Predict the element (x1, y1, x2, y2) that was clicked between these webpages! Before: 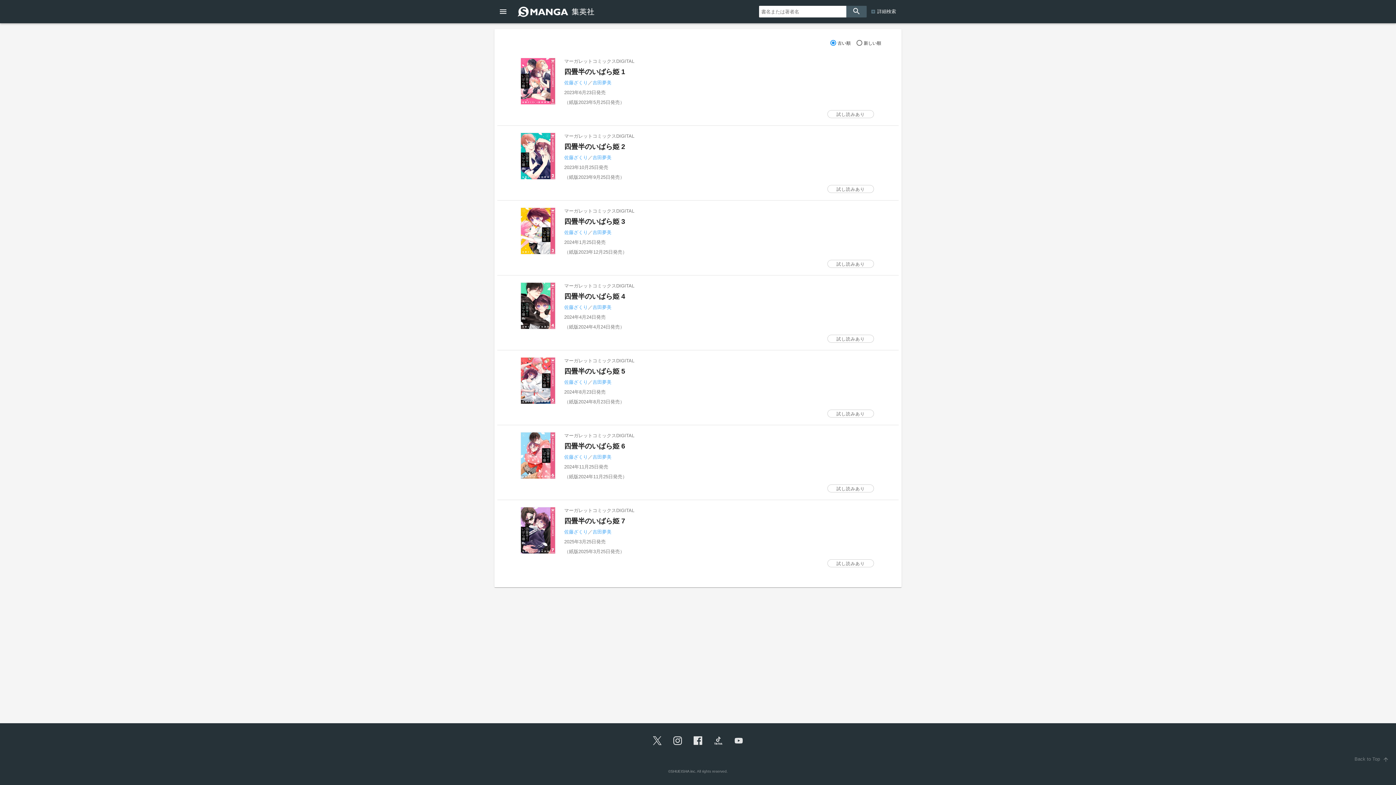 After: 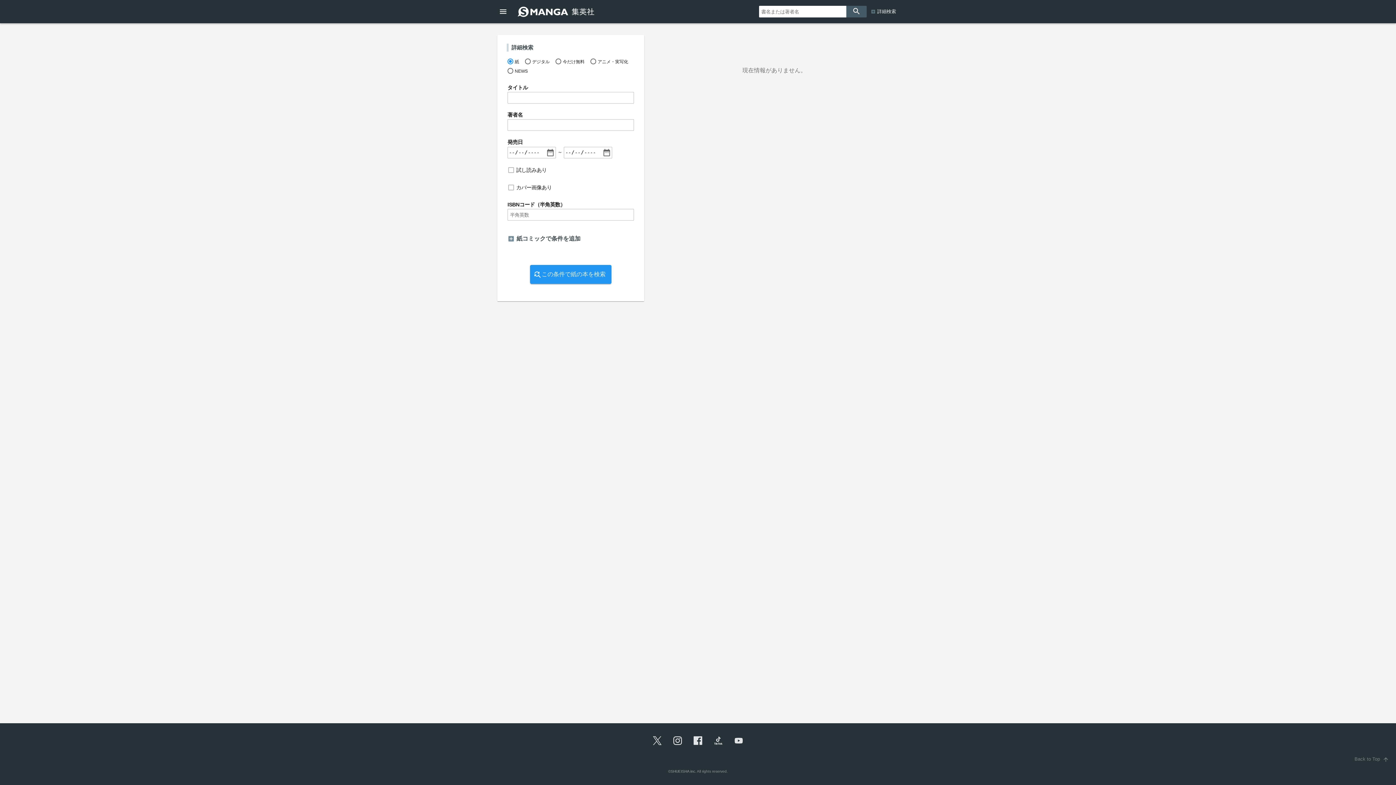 Action: bbox: (866, 5, 898, 17) label: 詳細検索